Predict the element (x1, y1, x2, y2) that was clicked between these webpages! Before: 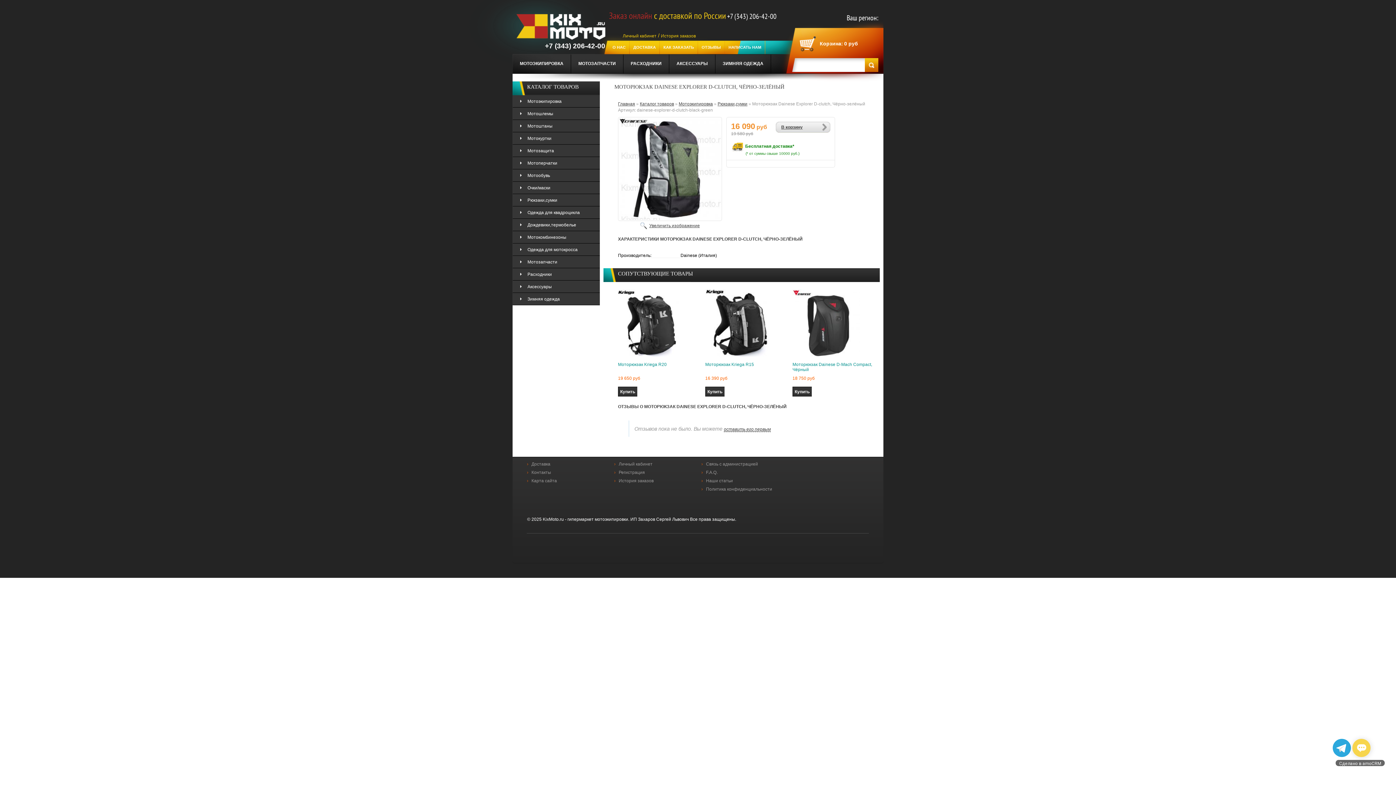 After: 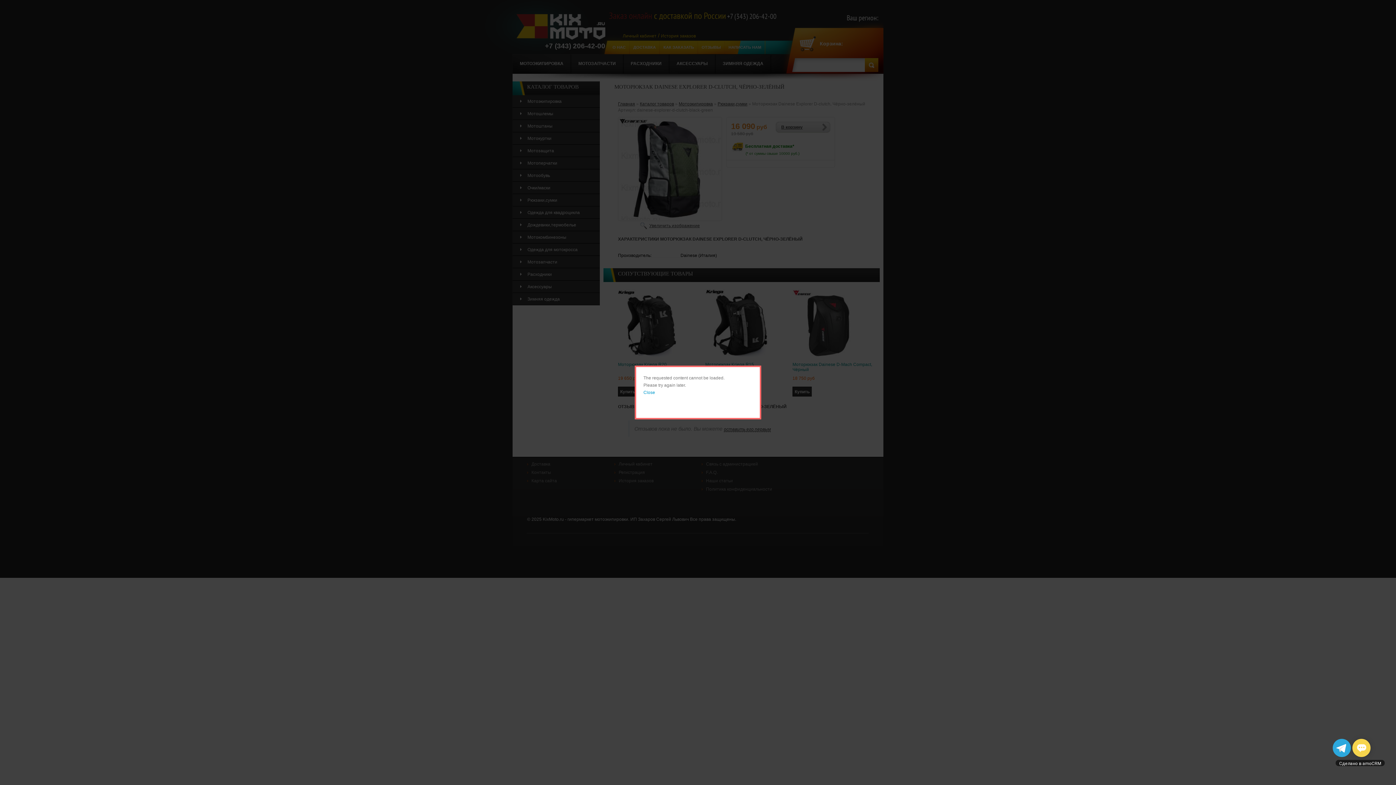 Action: label: Купить bbox: (792, 386, 812, 396)